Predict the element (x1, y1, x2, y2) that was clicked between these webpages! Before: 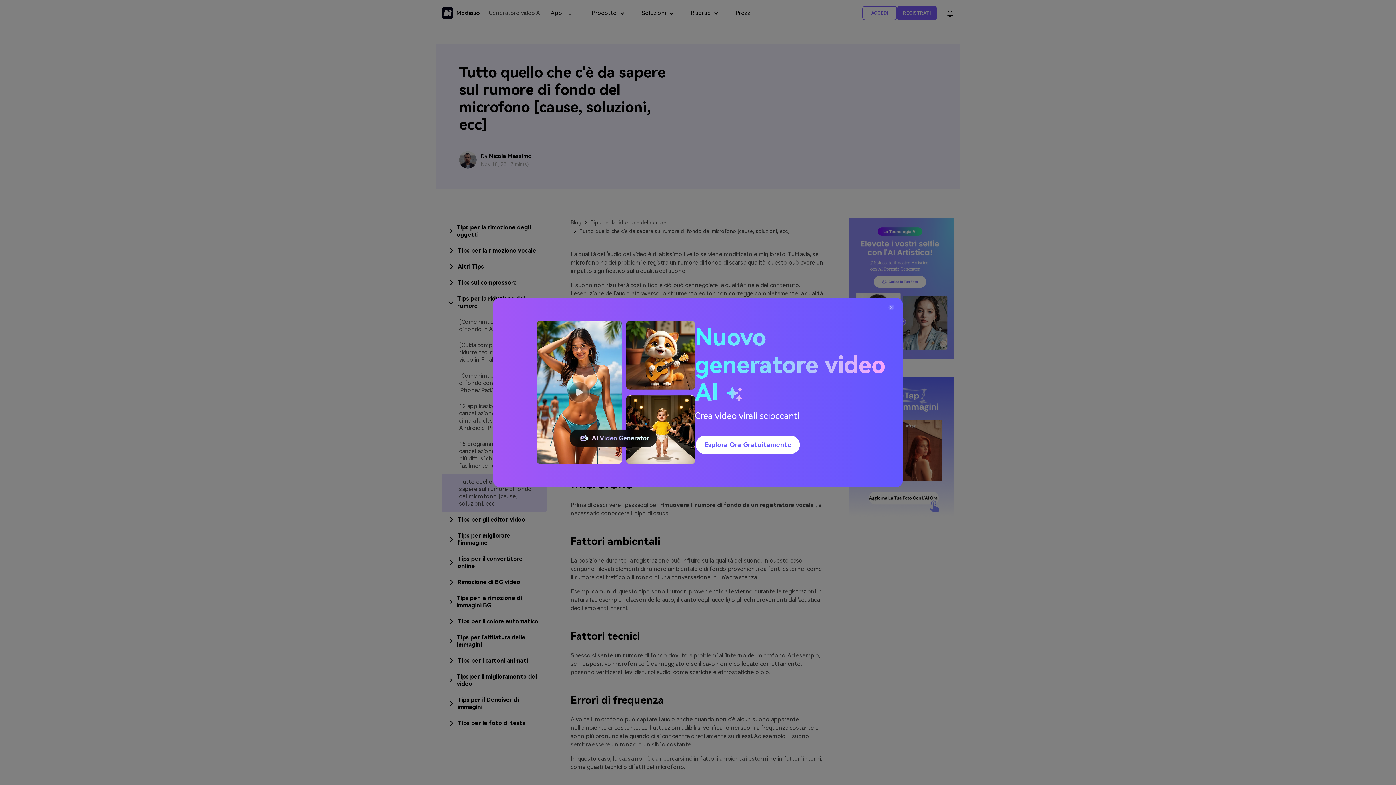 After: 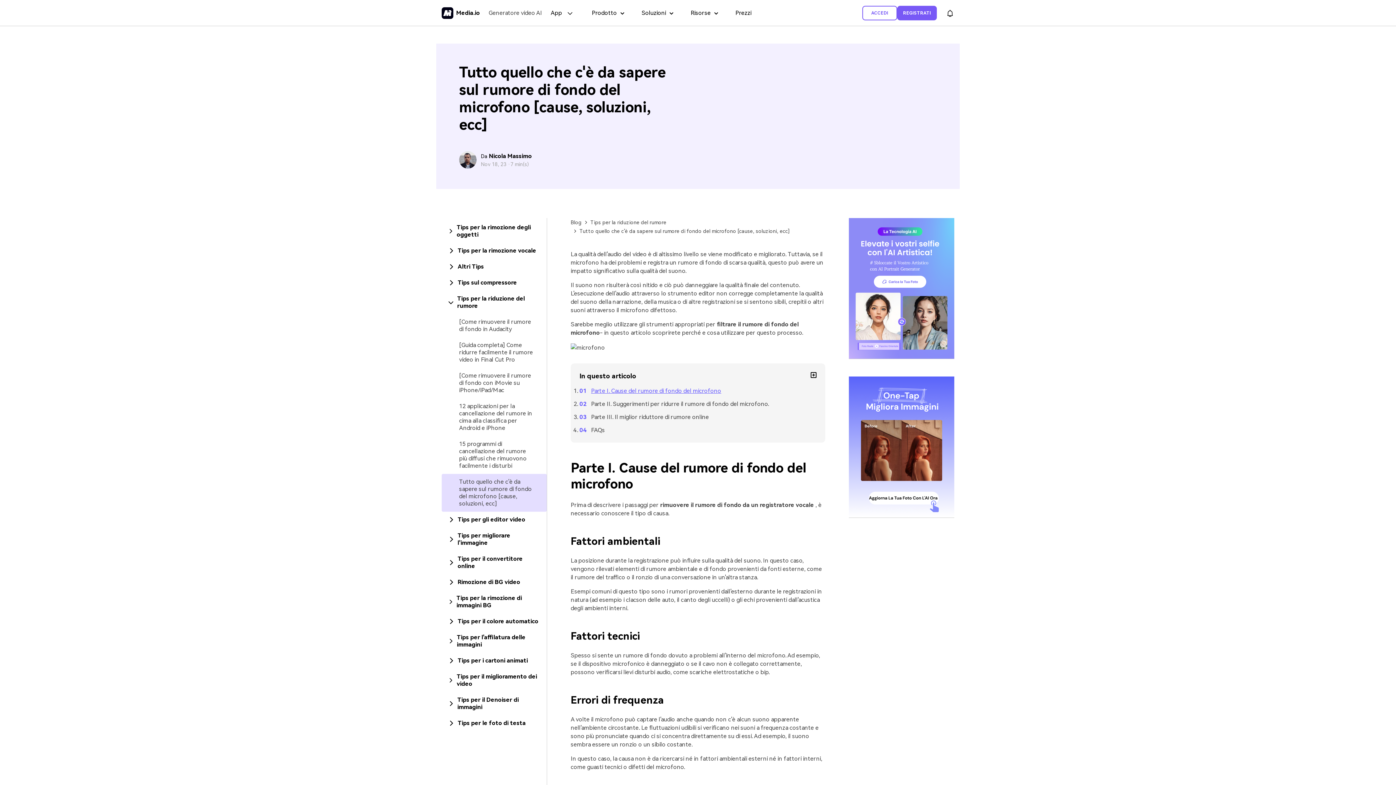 Action: bbox: (0, 0, 1396, 785)